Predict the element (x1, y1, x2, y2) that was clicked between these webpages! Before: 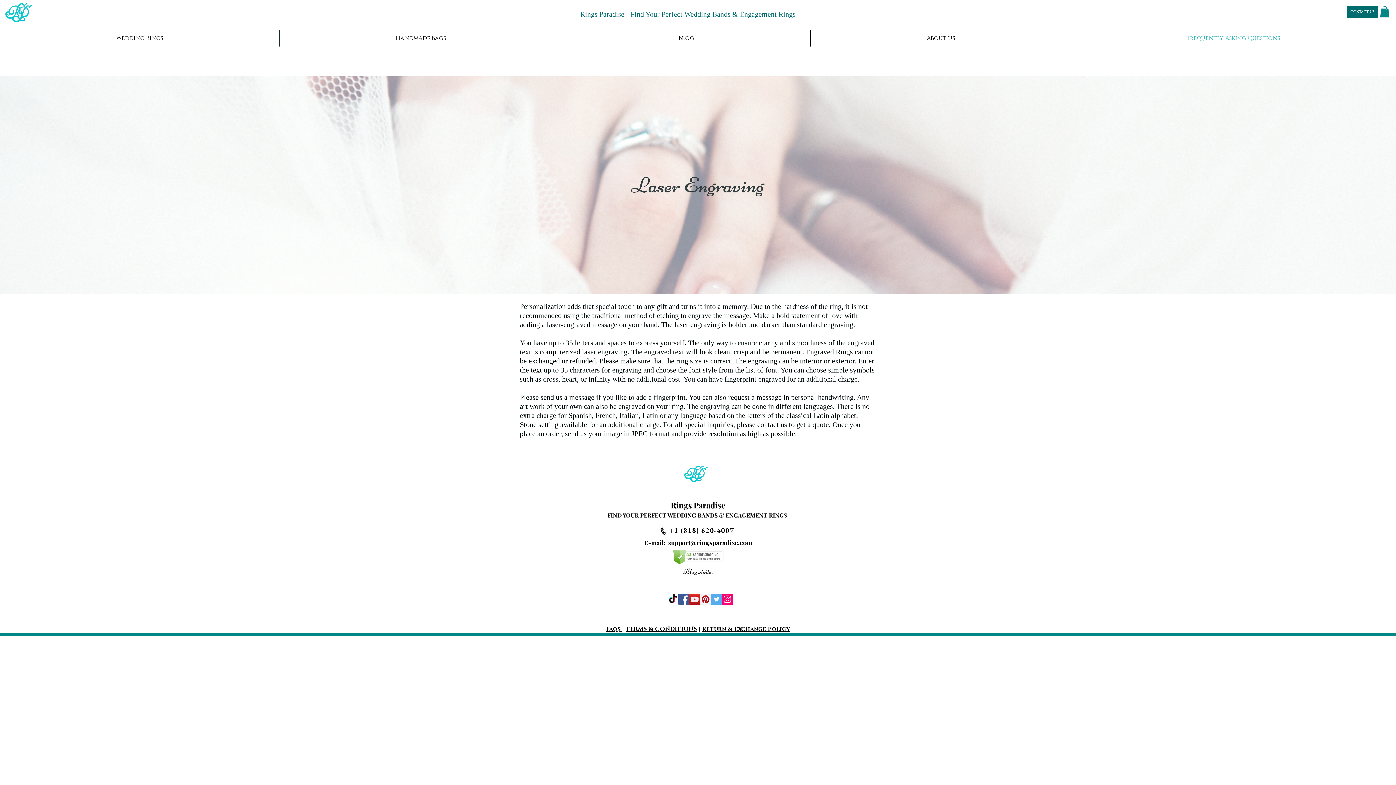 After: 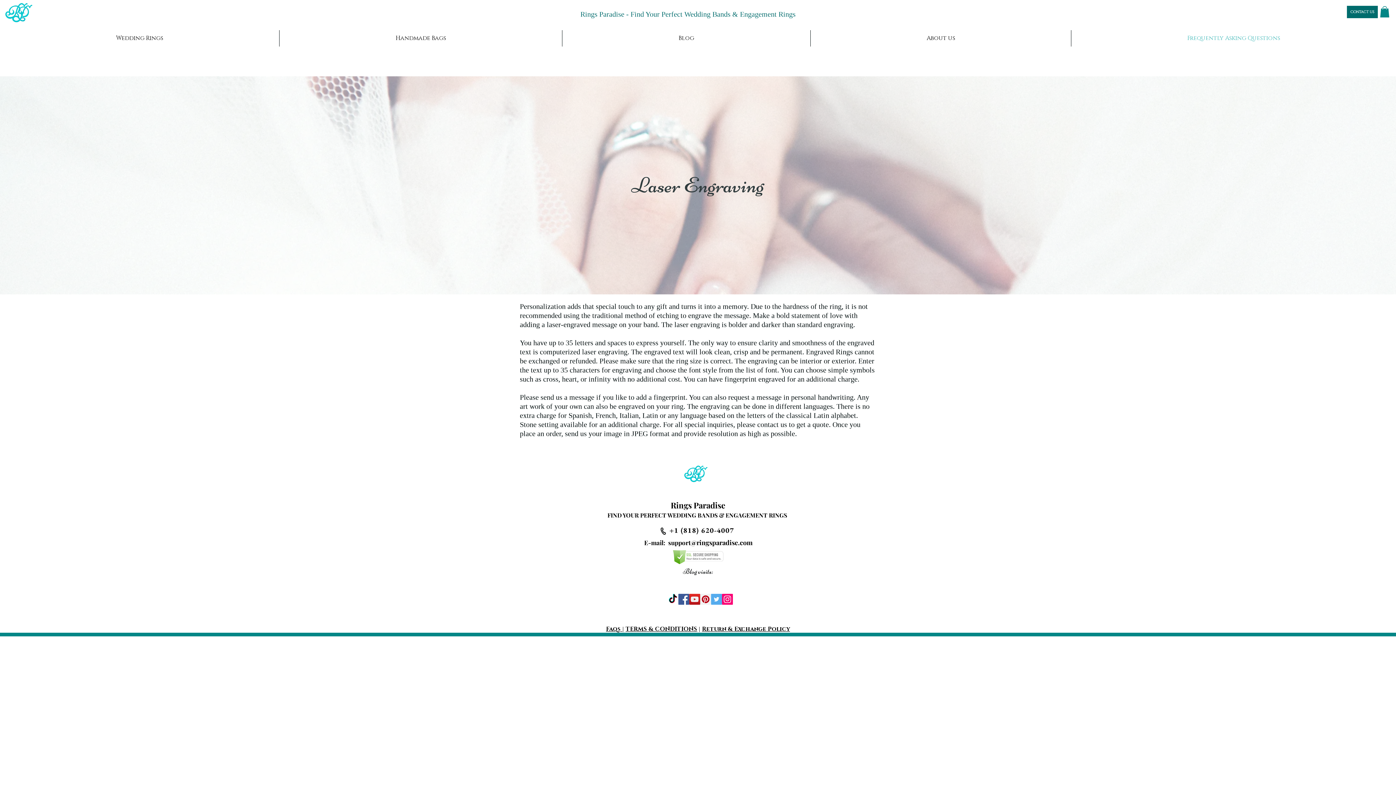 Action: bbox: (1380, 6, 1389, 17)